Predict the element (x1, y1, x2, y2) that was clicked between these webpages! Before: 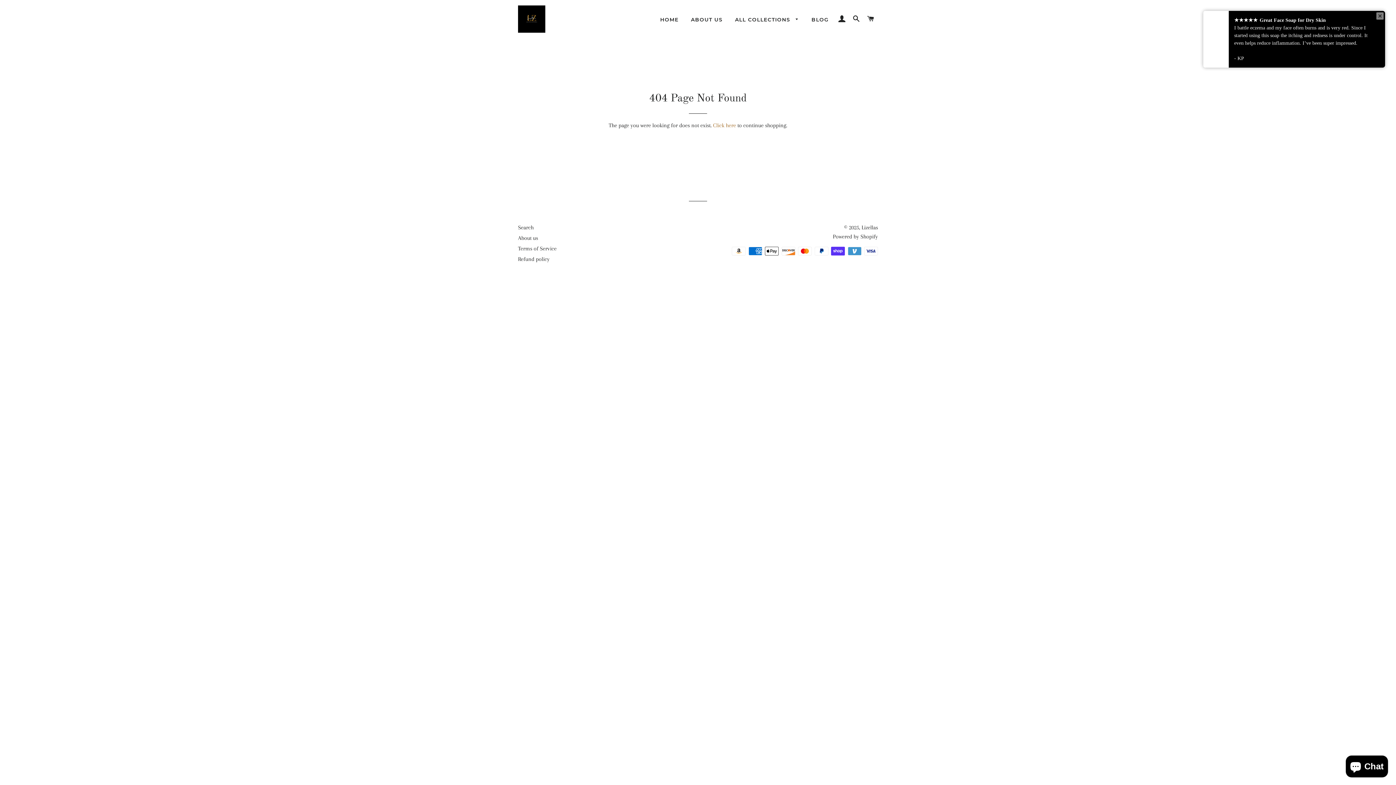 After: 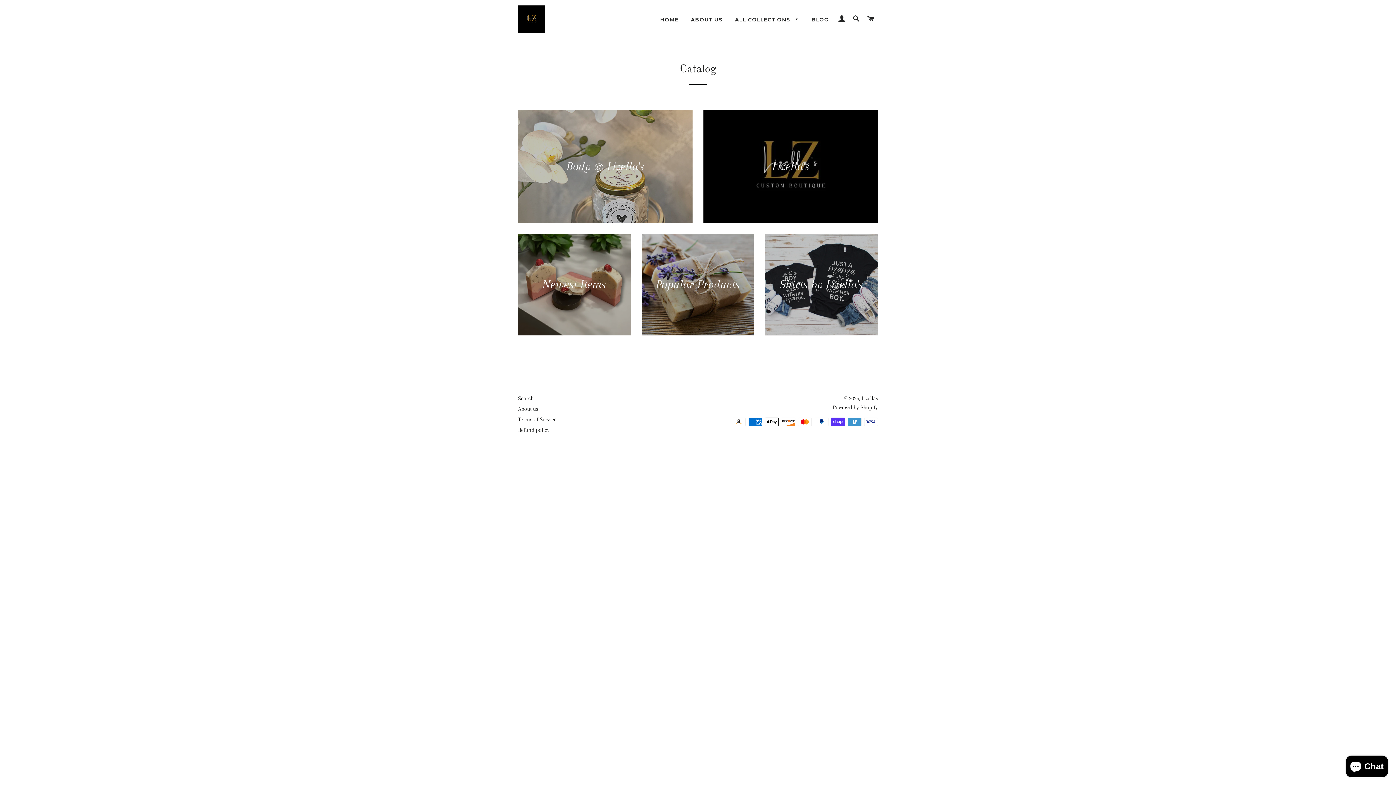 Action: bbox: (729, 10, 804, 29) label: ALL COLLECTIONS 